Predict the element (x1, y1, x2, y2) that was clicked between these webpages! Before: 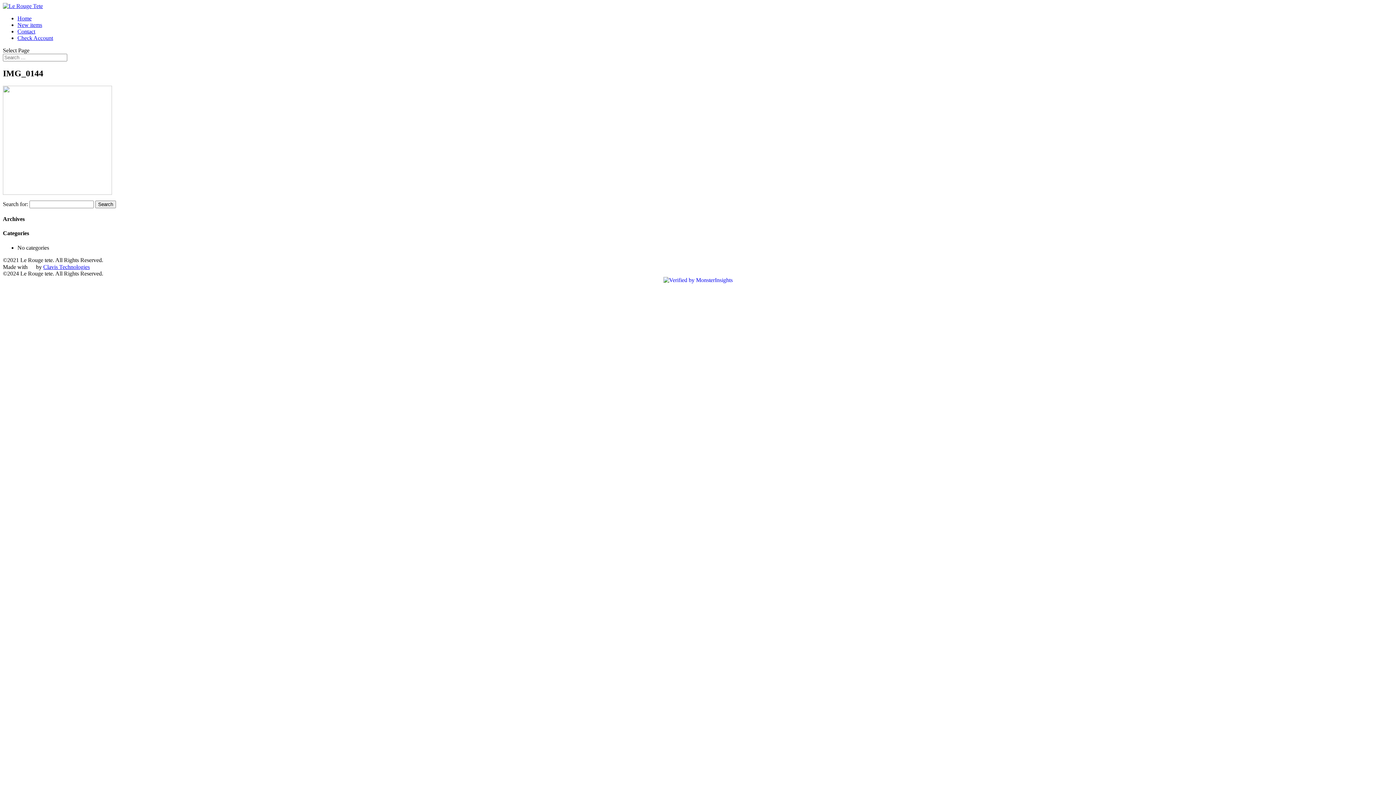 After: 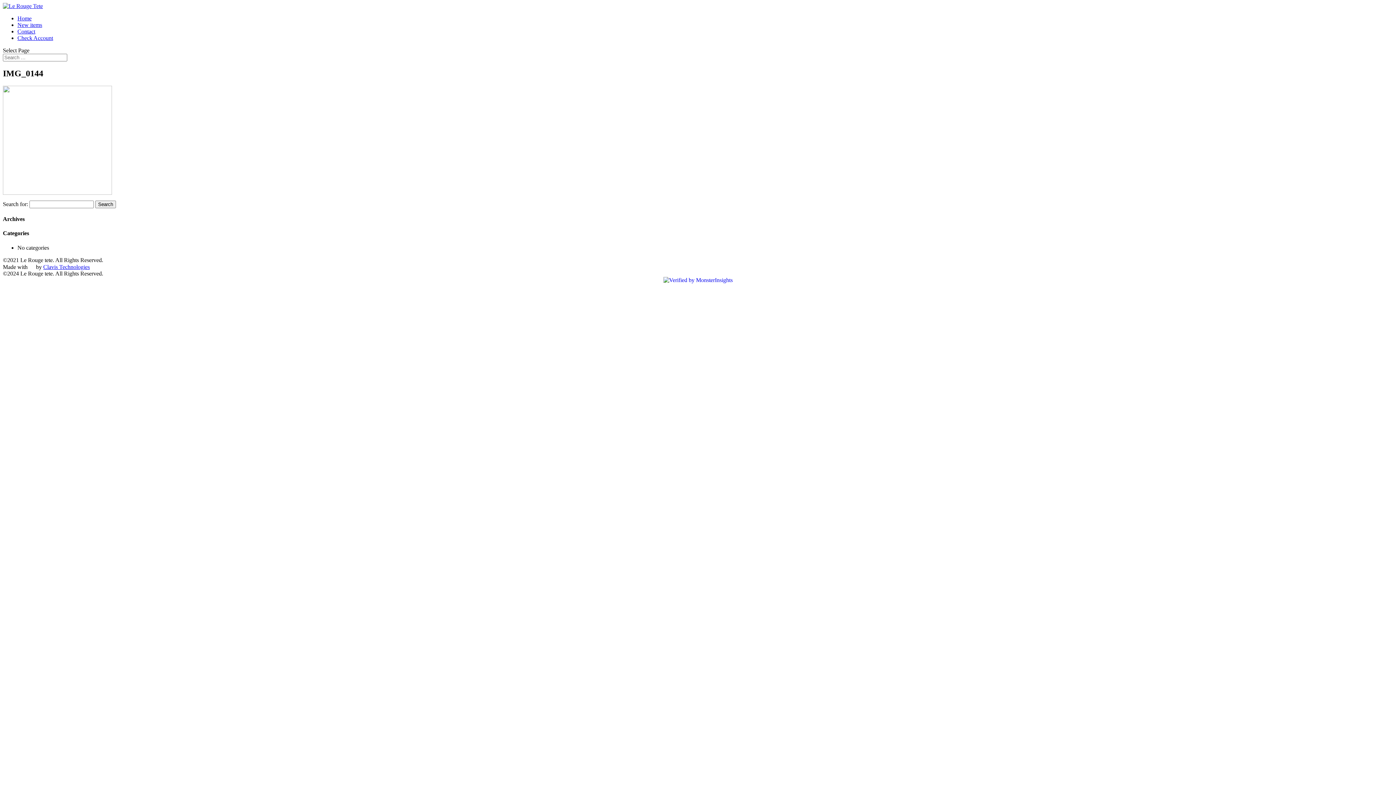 Action: bbox: (663, 276, 732, 283)